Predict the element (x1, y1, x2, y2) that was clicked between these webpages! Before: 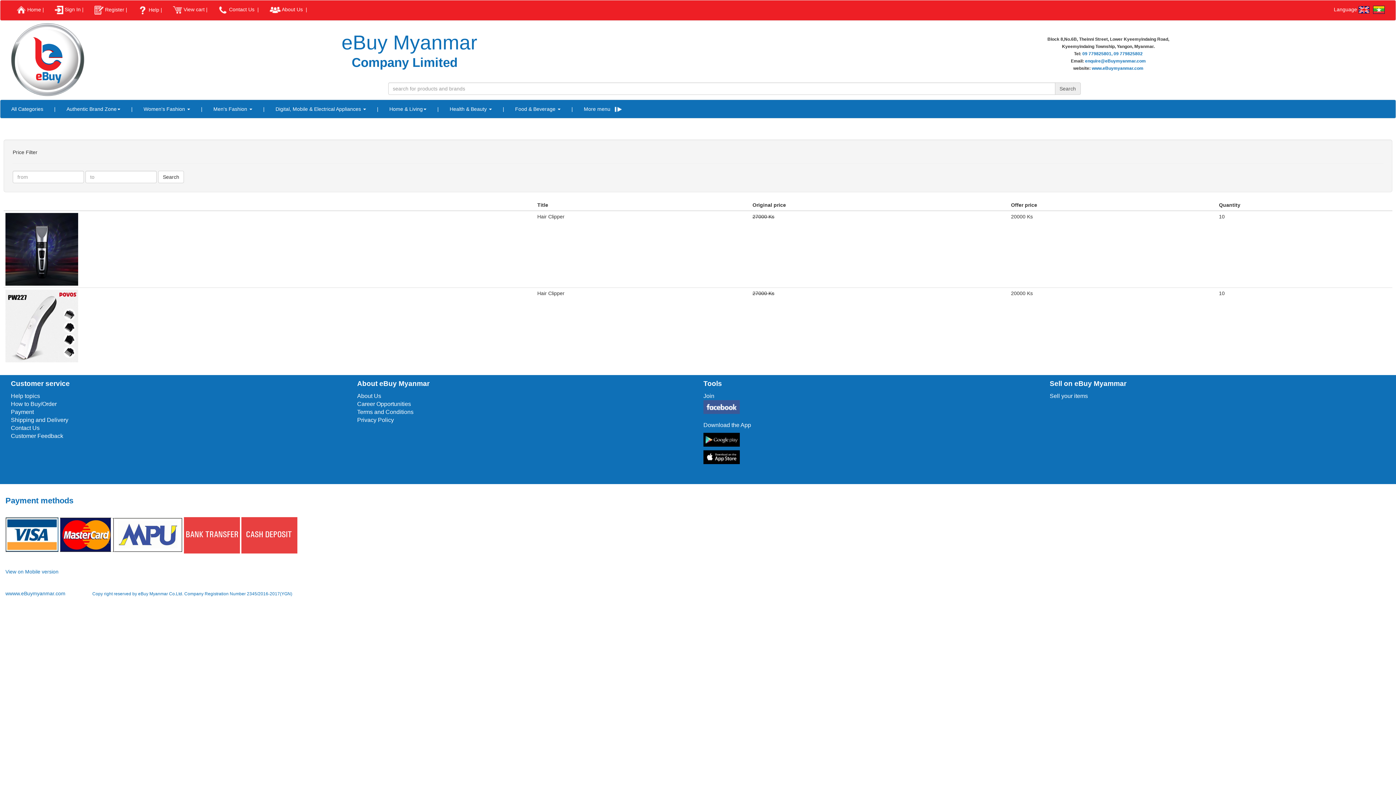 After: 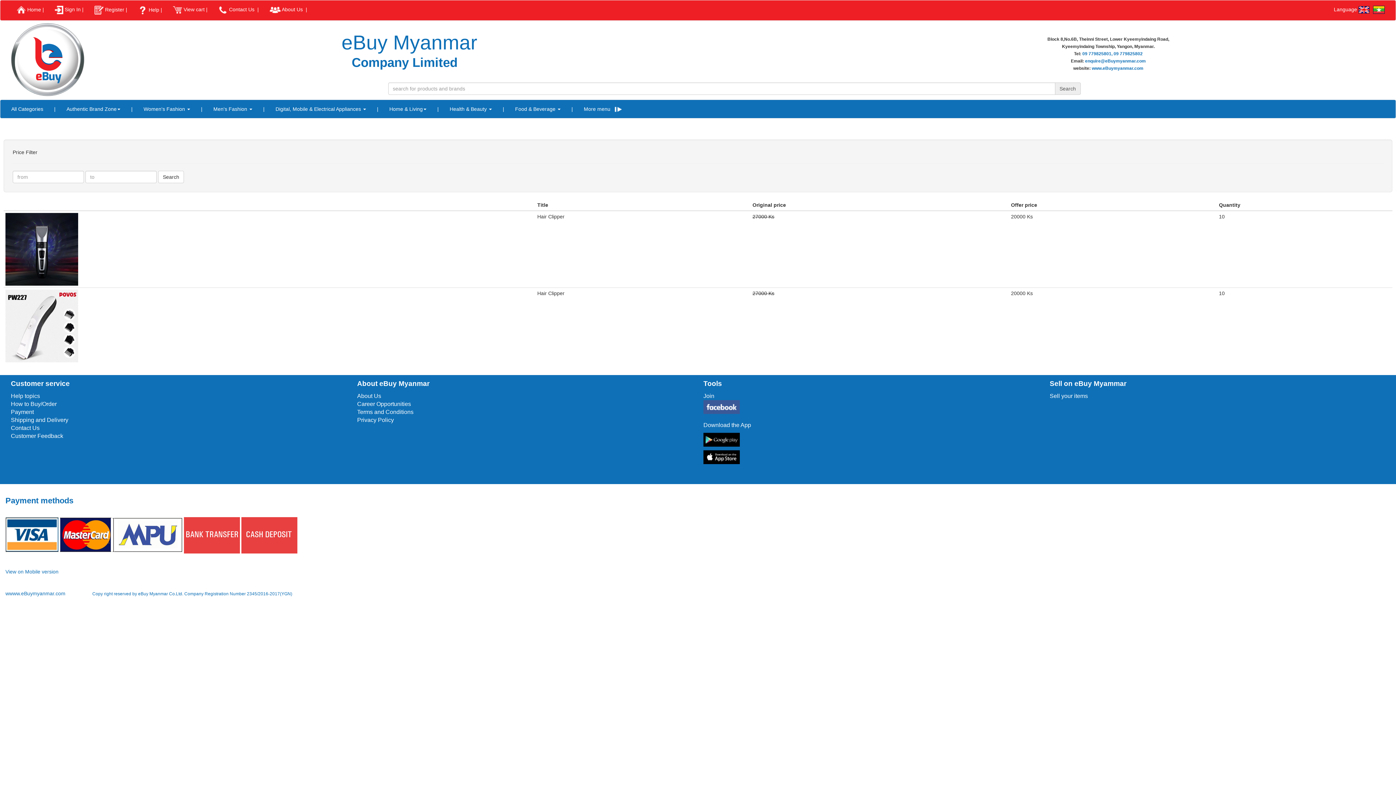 Action: bbox: (5, 590, 66, 596) label: wwww.eBuymyanmar.com 